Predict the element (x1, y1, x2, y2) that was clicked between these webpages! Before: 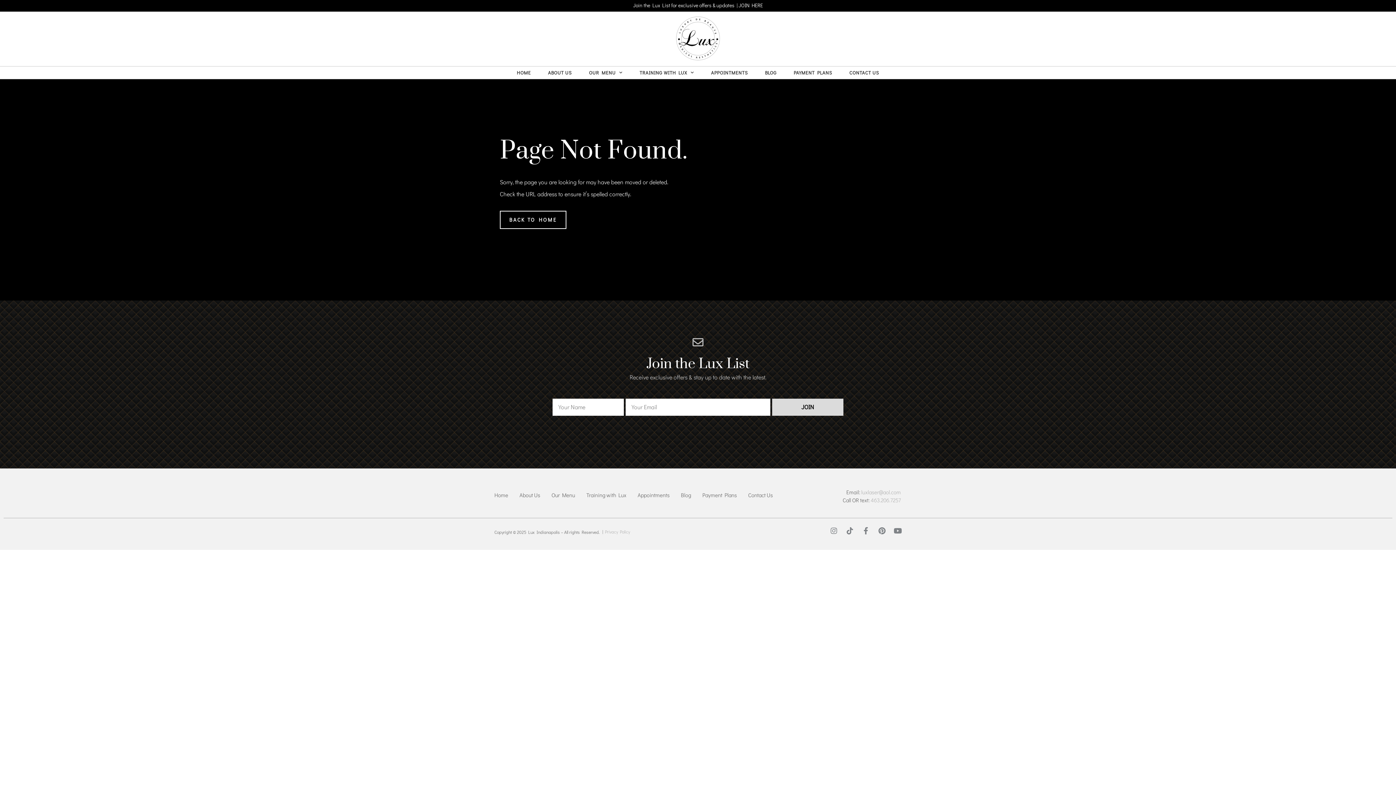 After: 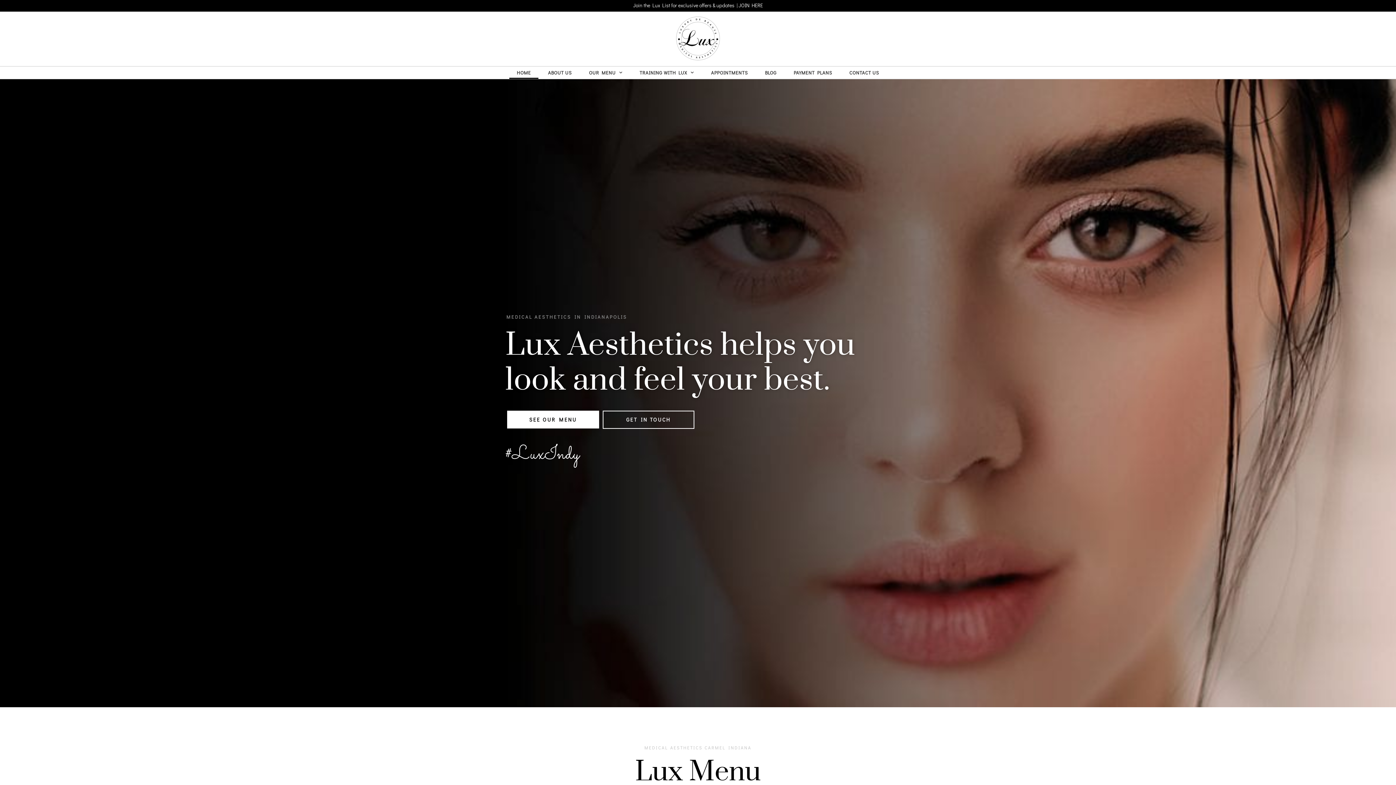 Action: bbox: (675, 15, 720, 60)